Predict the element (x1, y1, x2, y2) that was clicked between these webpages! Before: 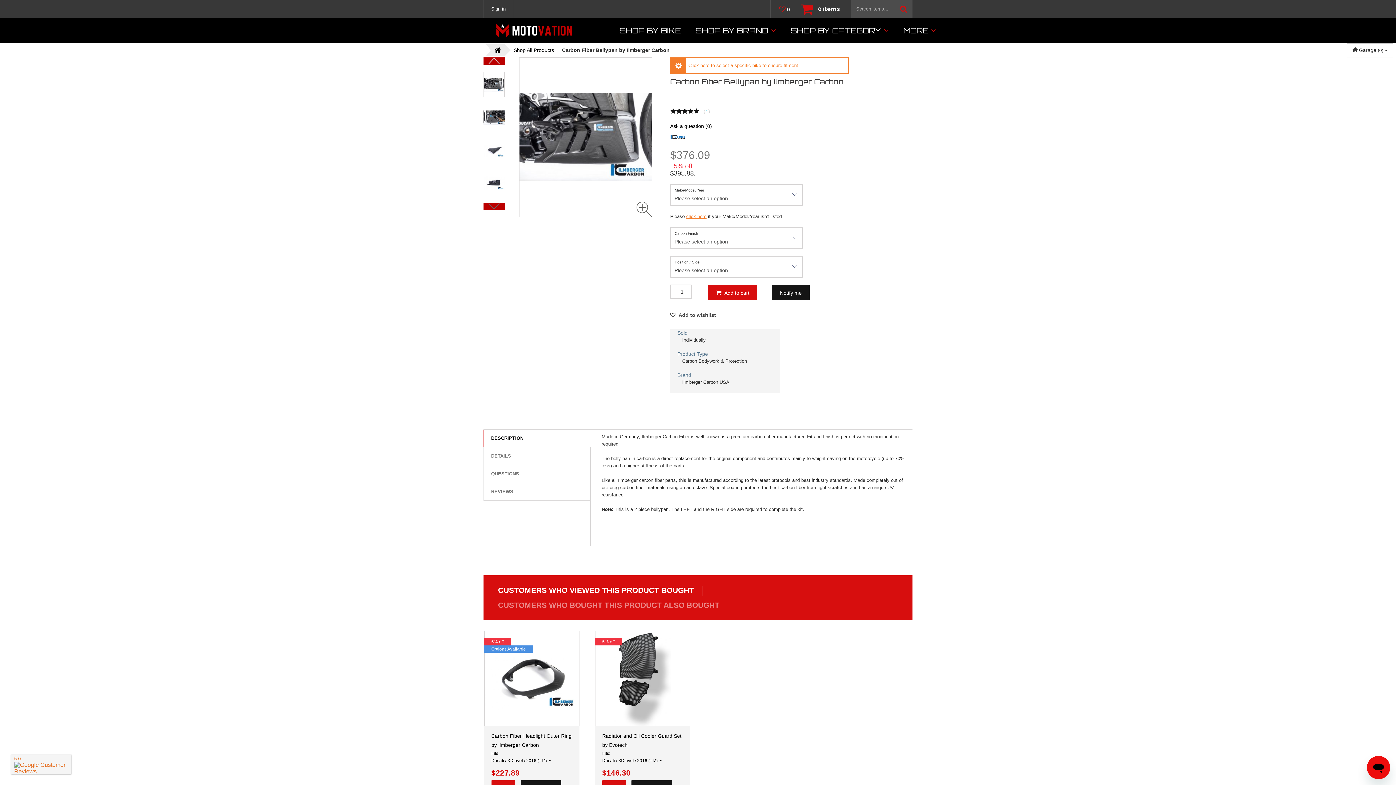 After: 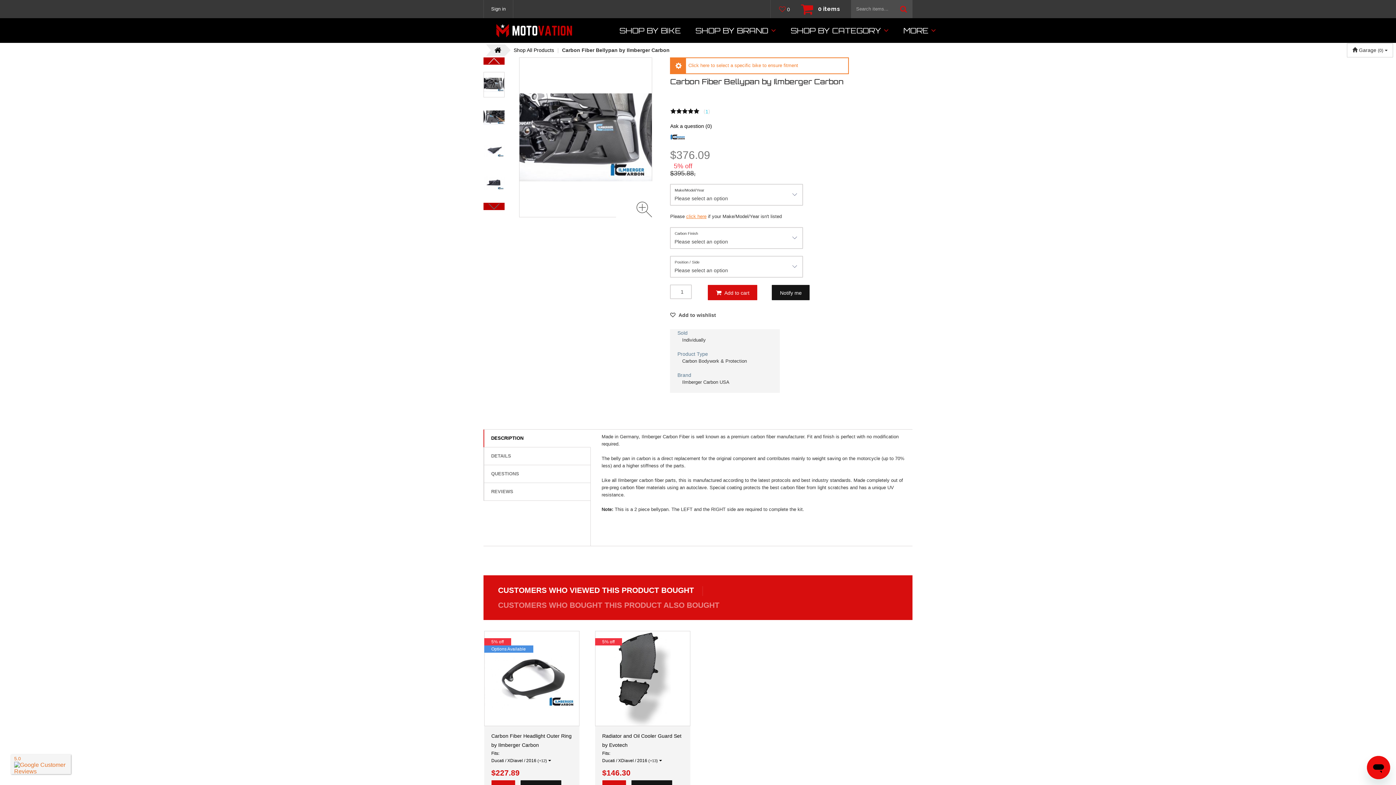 Action: bbox: (484, 429, 590, 447) label: DESCRIPTION